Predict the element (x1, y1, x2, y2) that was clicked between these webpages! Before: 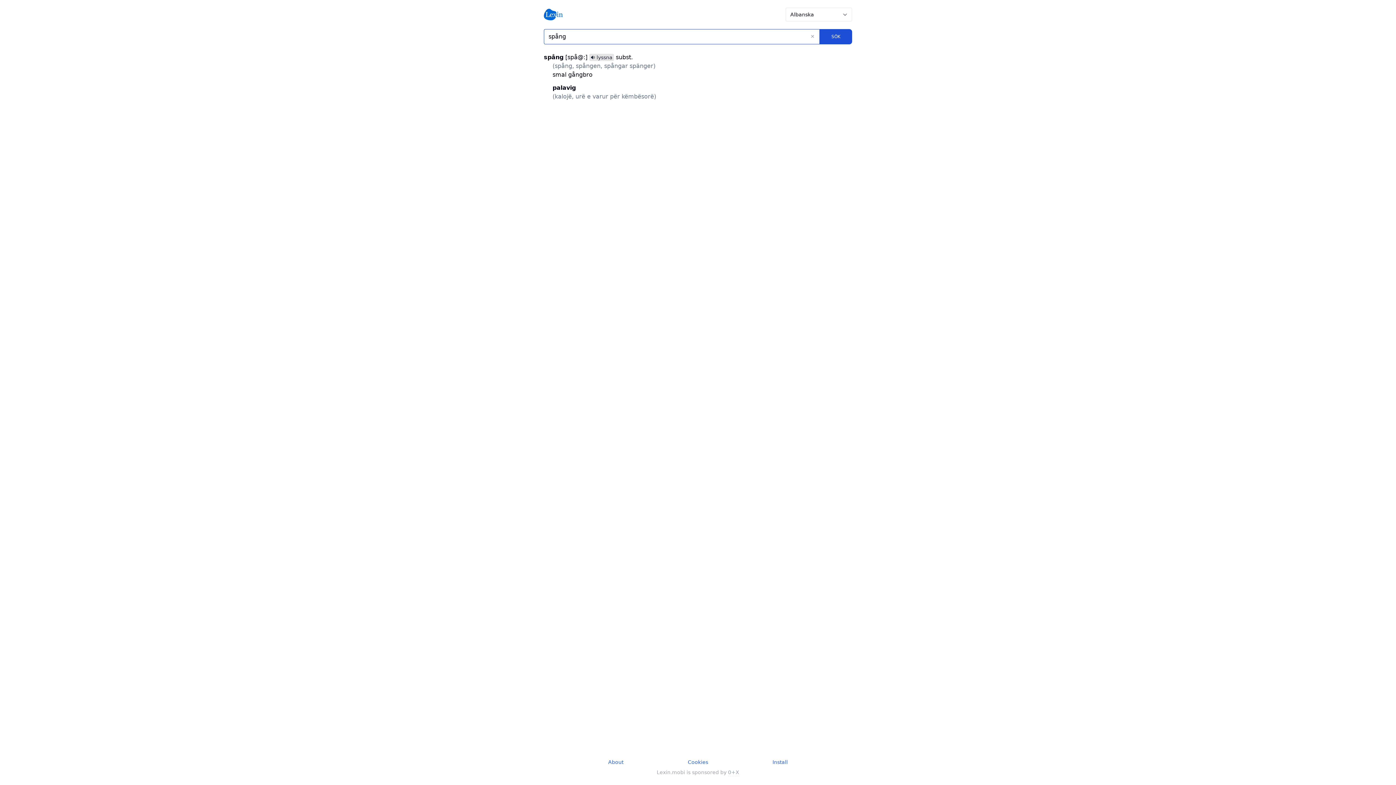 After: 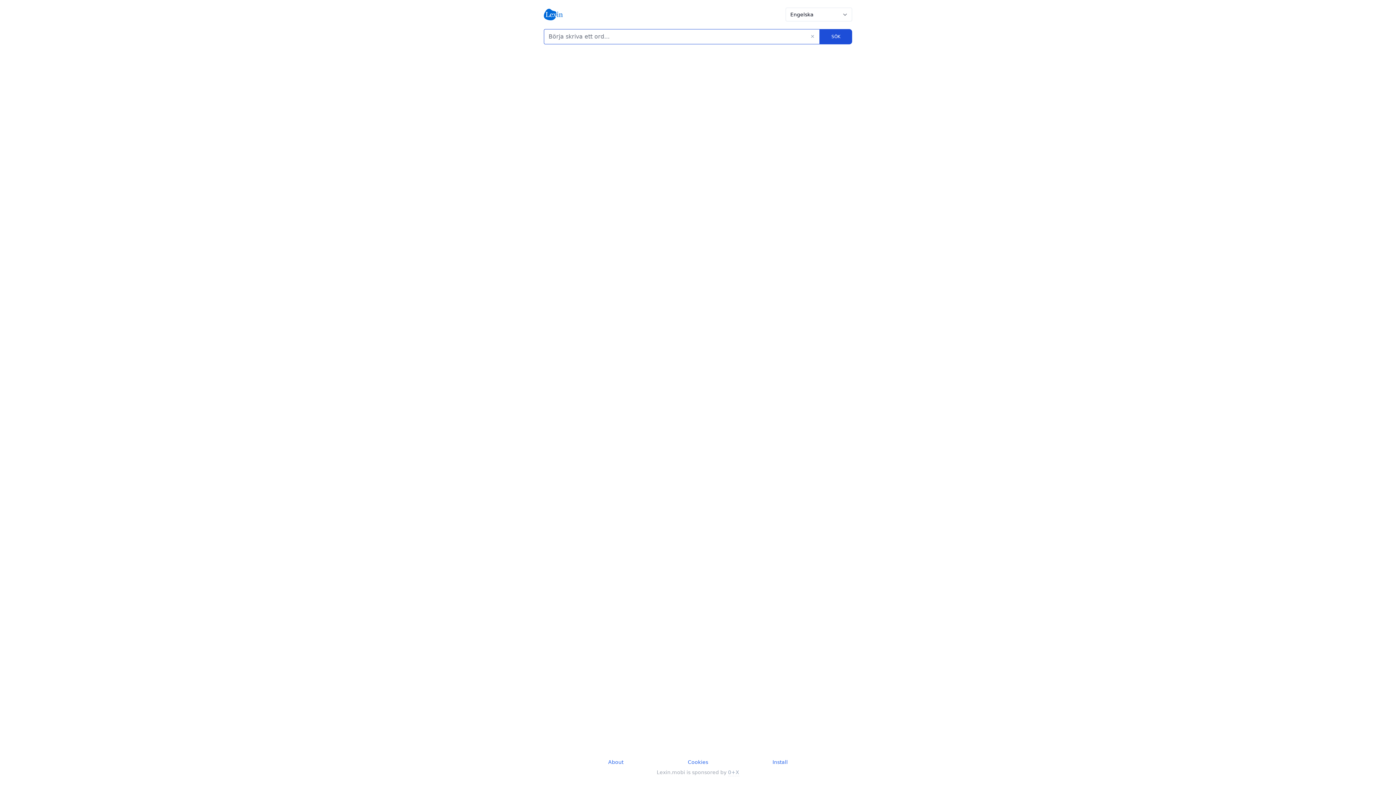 Action: bbox: (544, 8, 562, 20)